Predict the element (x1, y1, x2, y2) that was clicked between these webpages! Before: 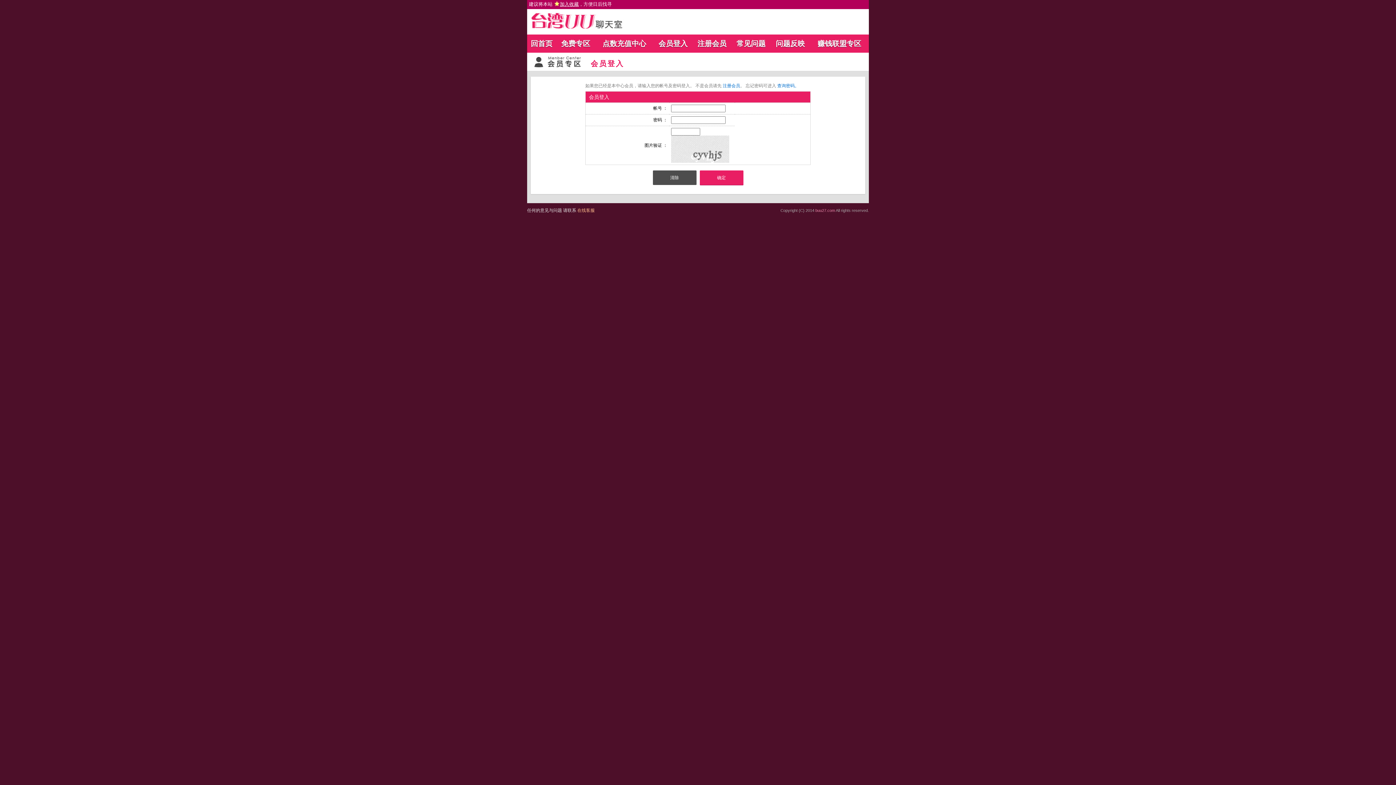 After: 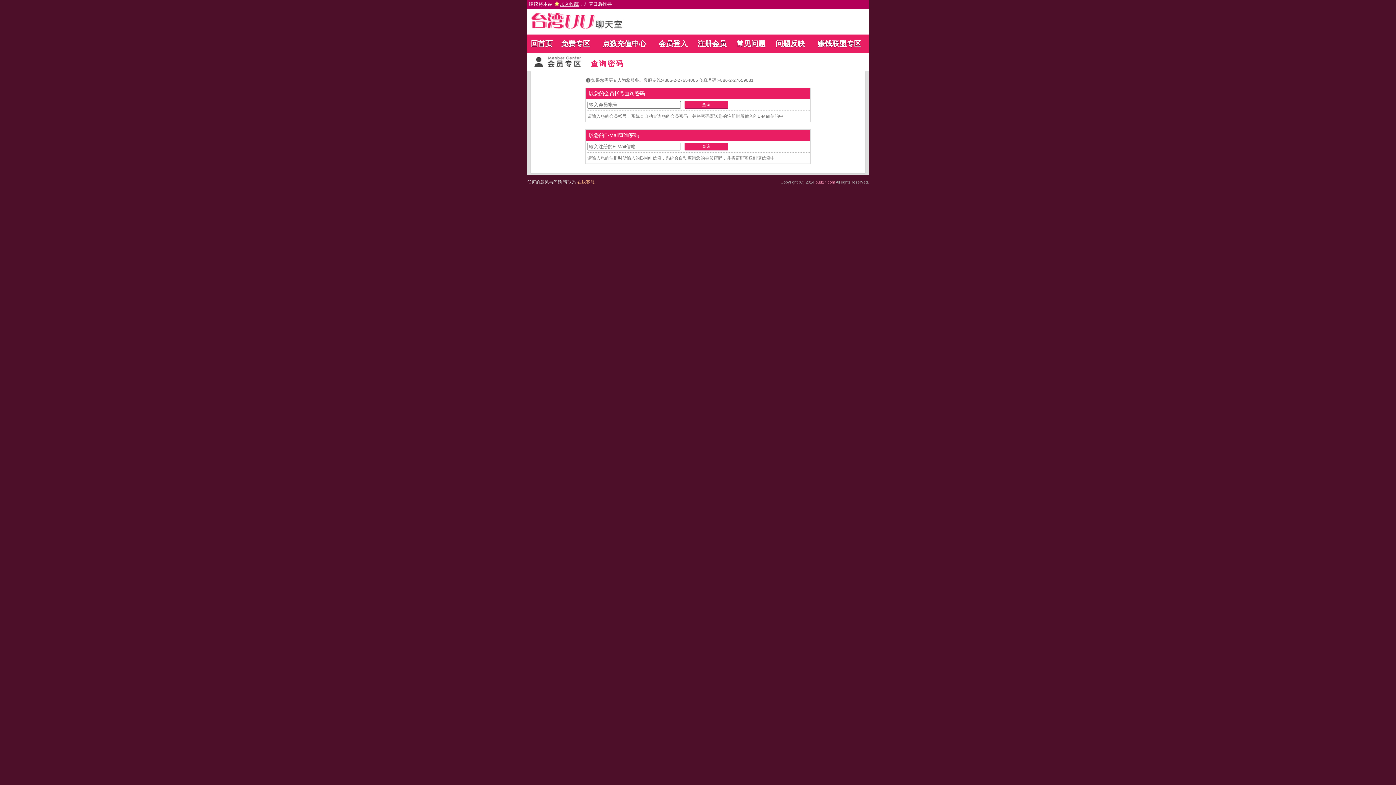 Action: bbox: (777, 83, 799, 88) label: 查询密码。